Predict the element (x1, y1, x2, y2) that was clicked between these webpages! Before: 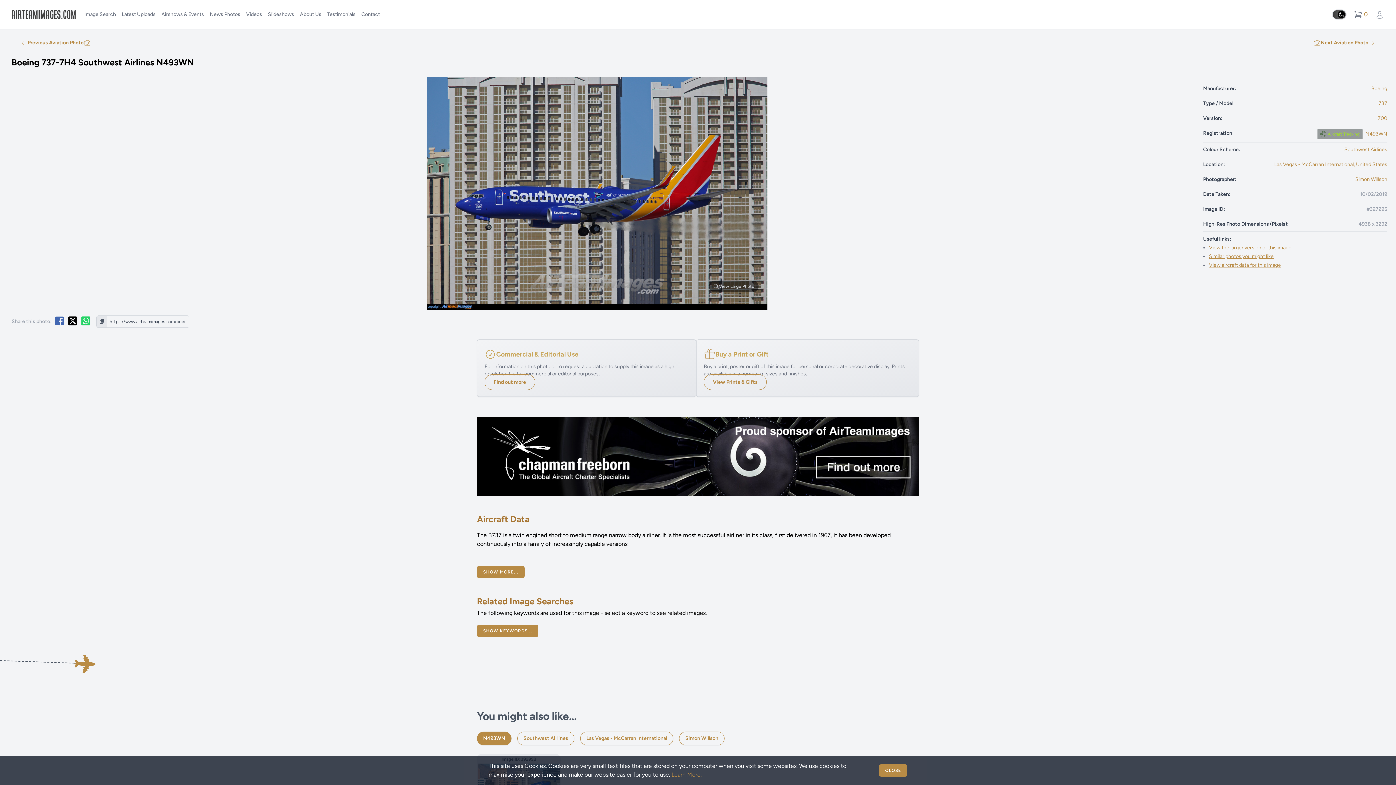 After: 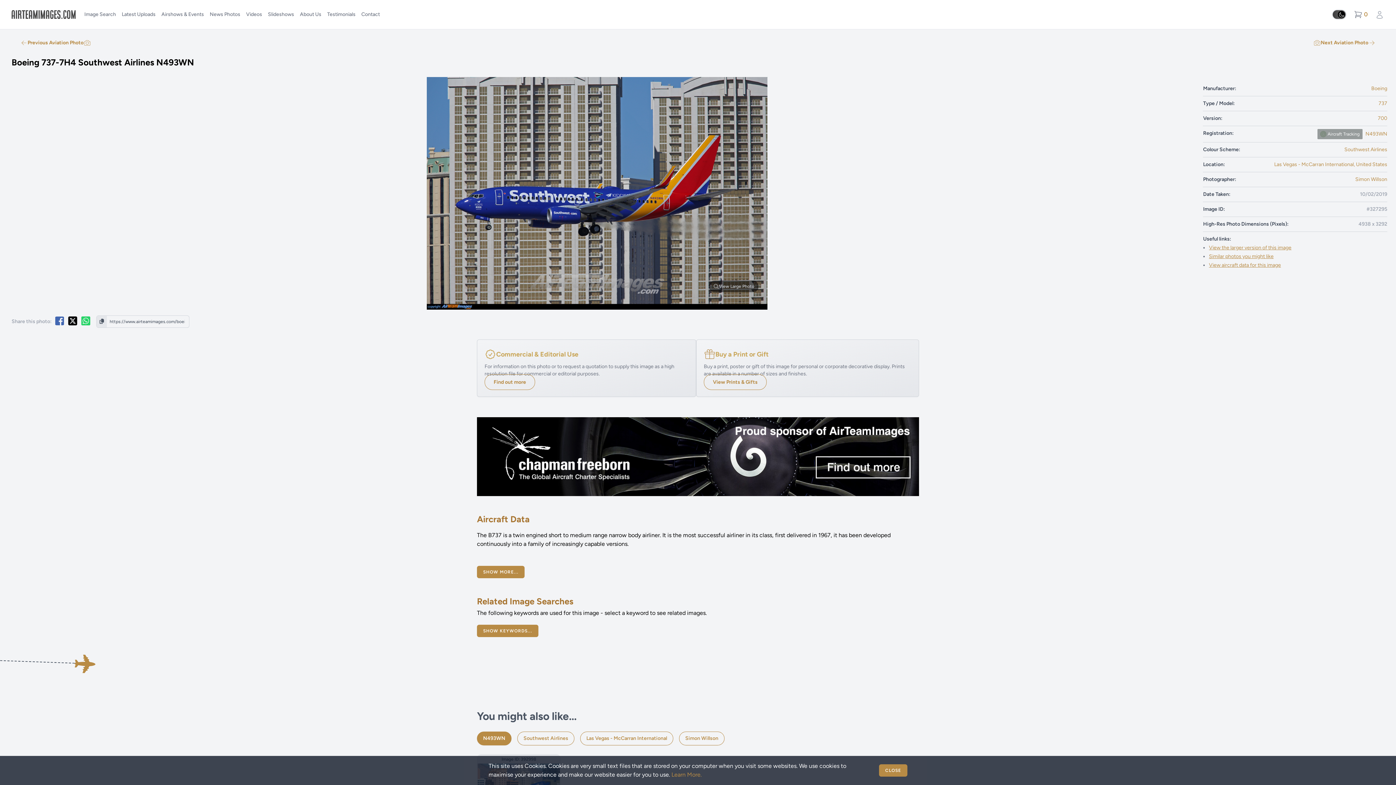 Action: label: Aircraft Tracking bbox: (1328, 131, 1360, 136)